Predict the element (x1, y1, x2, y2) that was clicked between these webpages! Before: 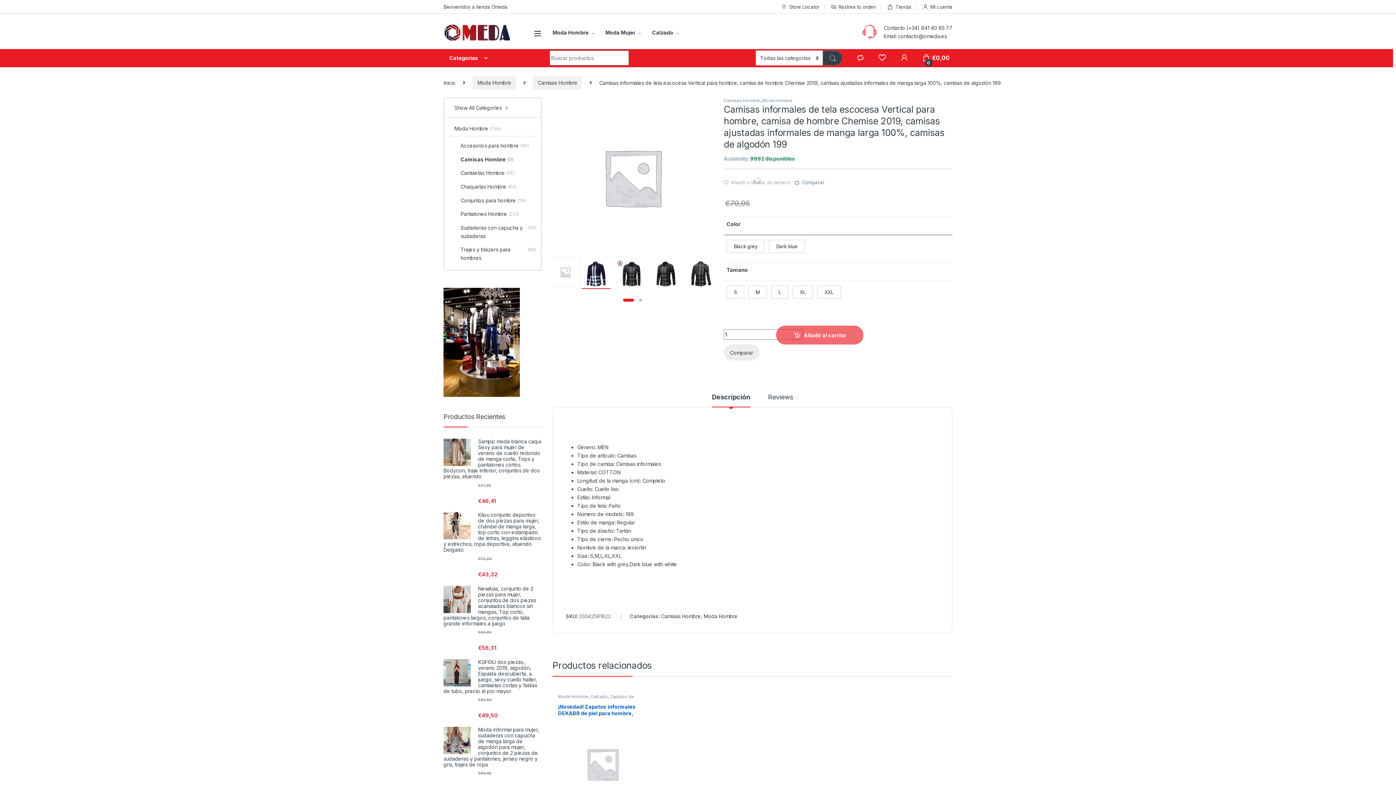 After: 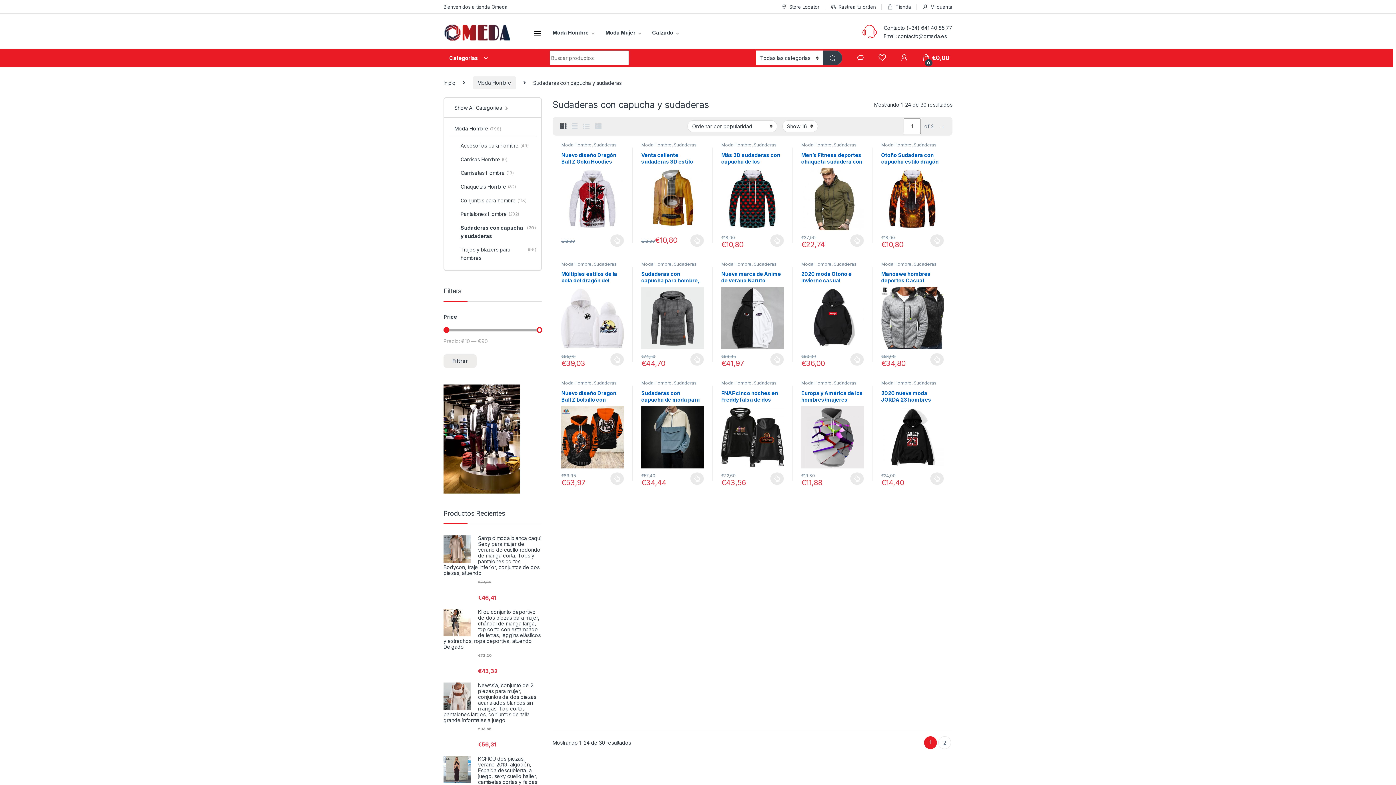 Action: label: Sudaderas con capucha y sudaderas
(30) bbox: (449, 221, 536, 243)